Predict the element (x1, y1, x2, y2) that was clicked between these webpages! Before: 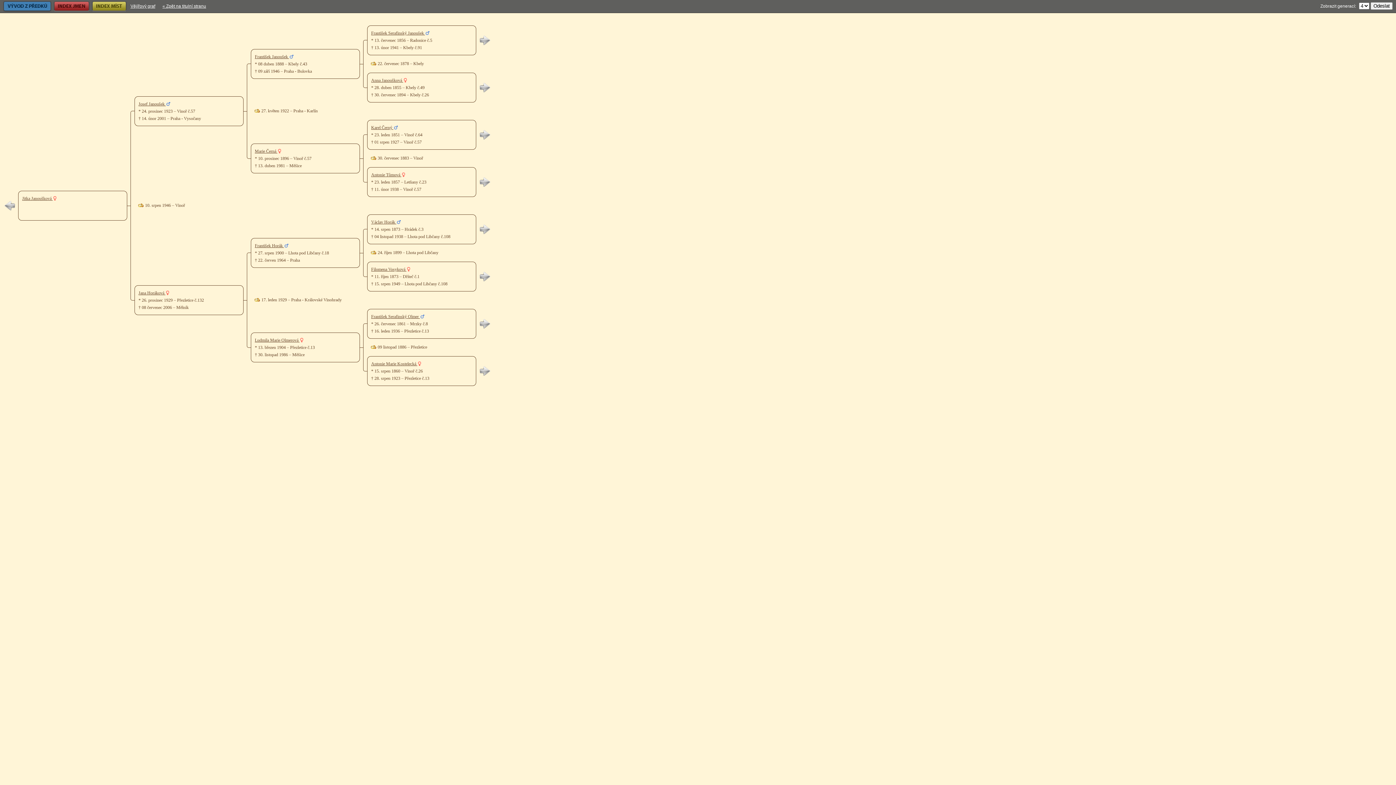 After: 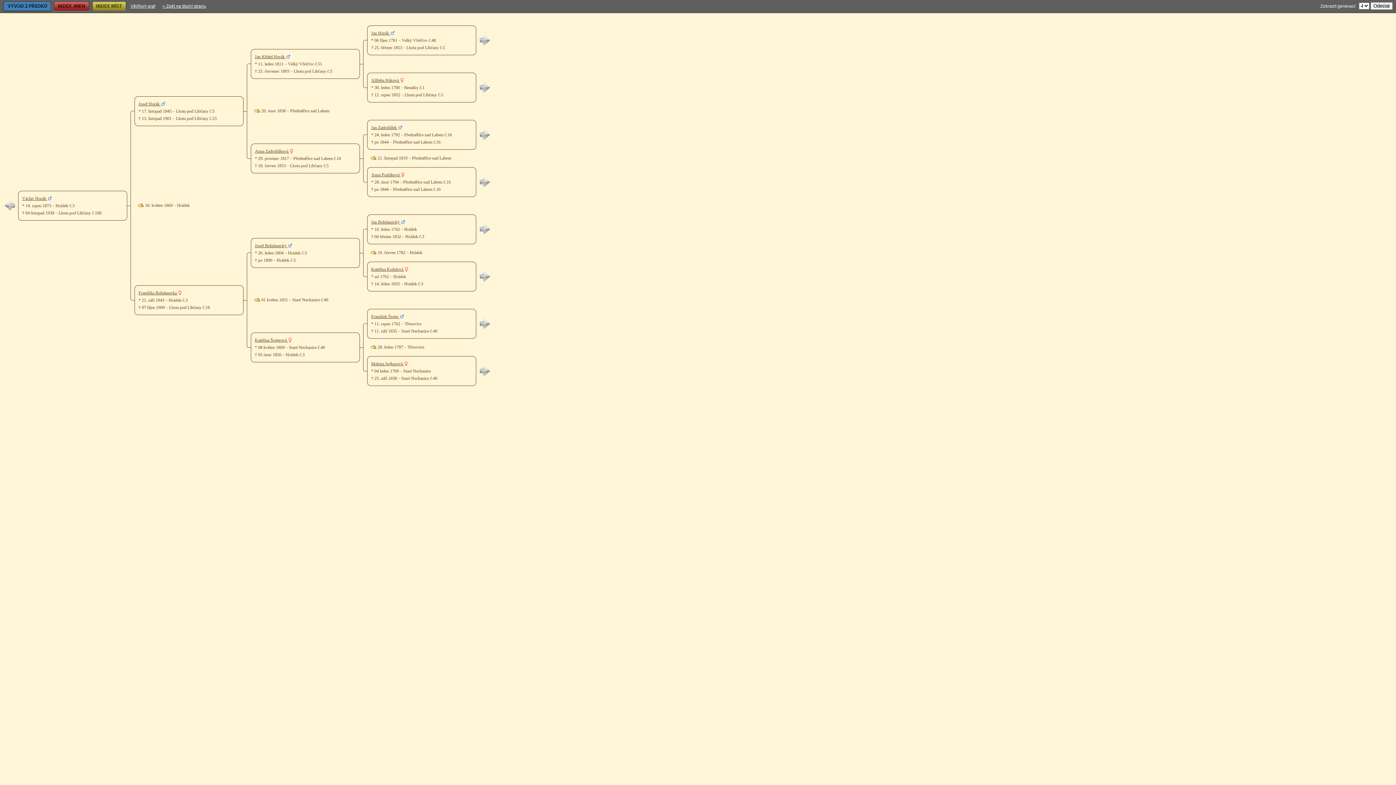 Action: bbox: (479, 231, 490, 236)